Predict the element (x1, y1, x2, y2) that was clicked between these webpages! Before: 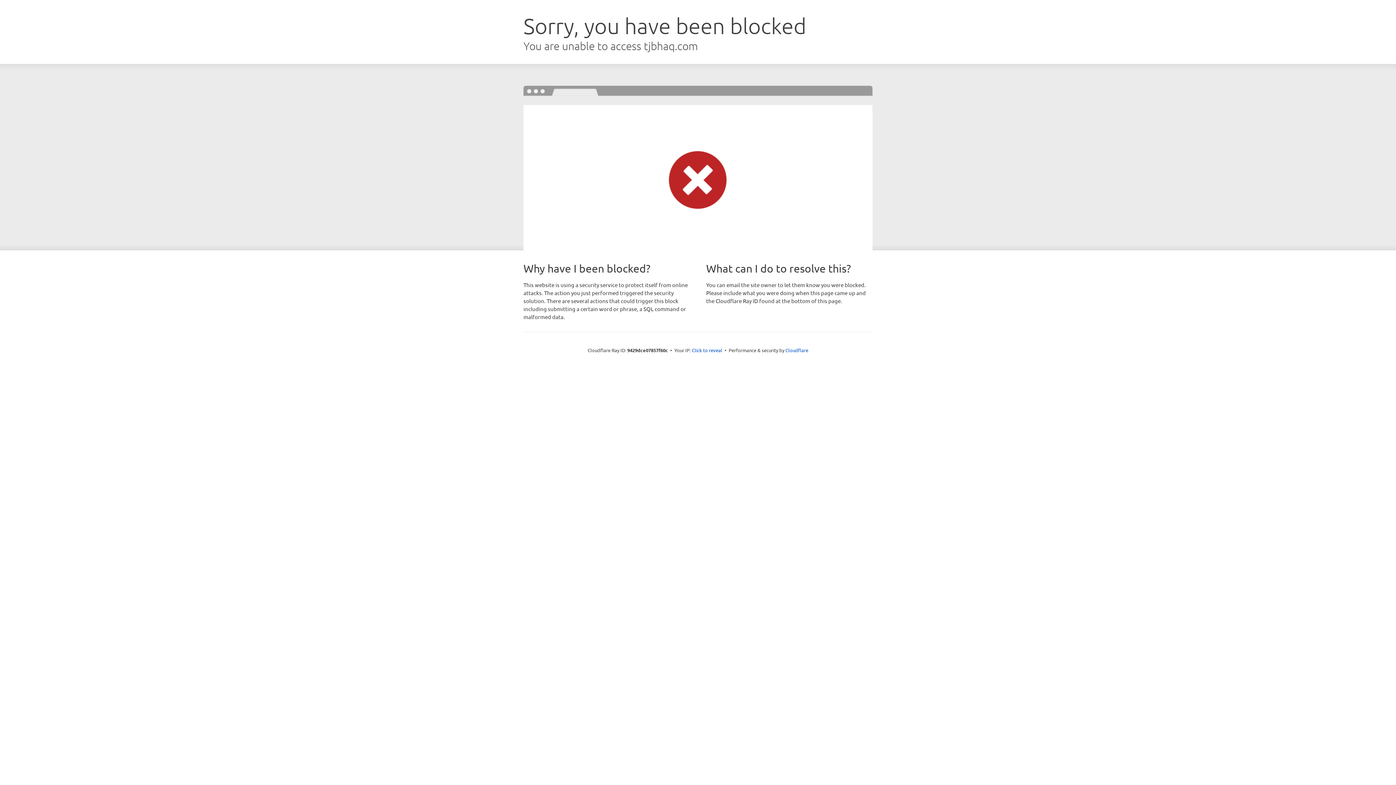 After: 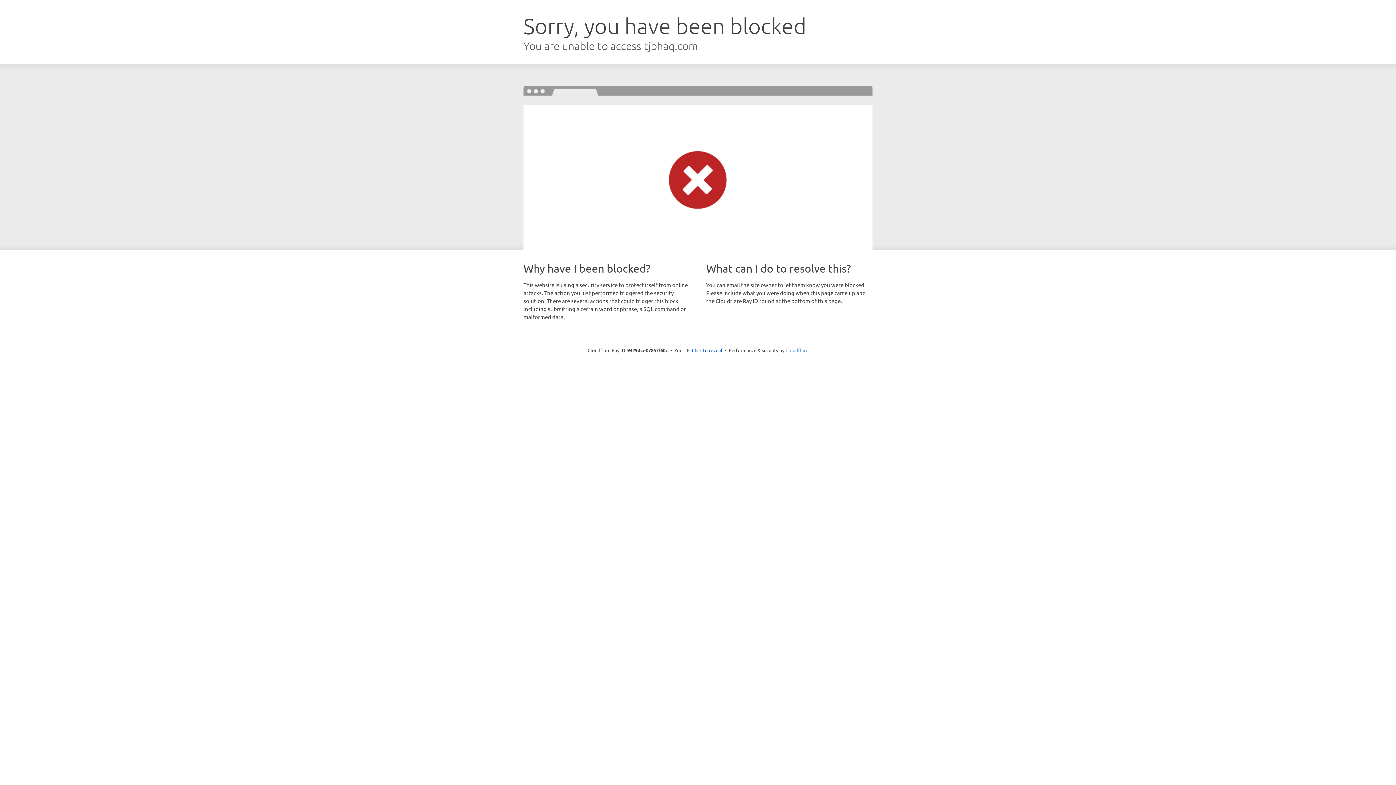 Action: bbox: (785, 347, 808, 353) label: Cloudflare